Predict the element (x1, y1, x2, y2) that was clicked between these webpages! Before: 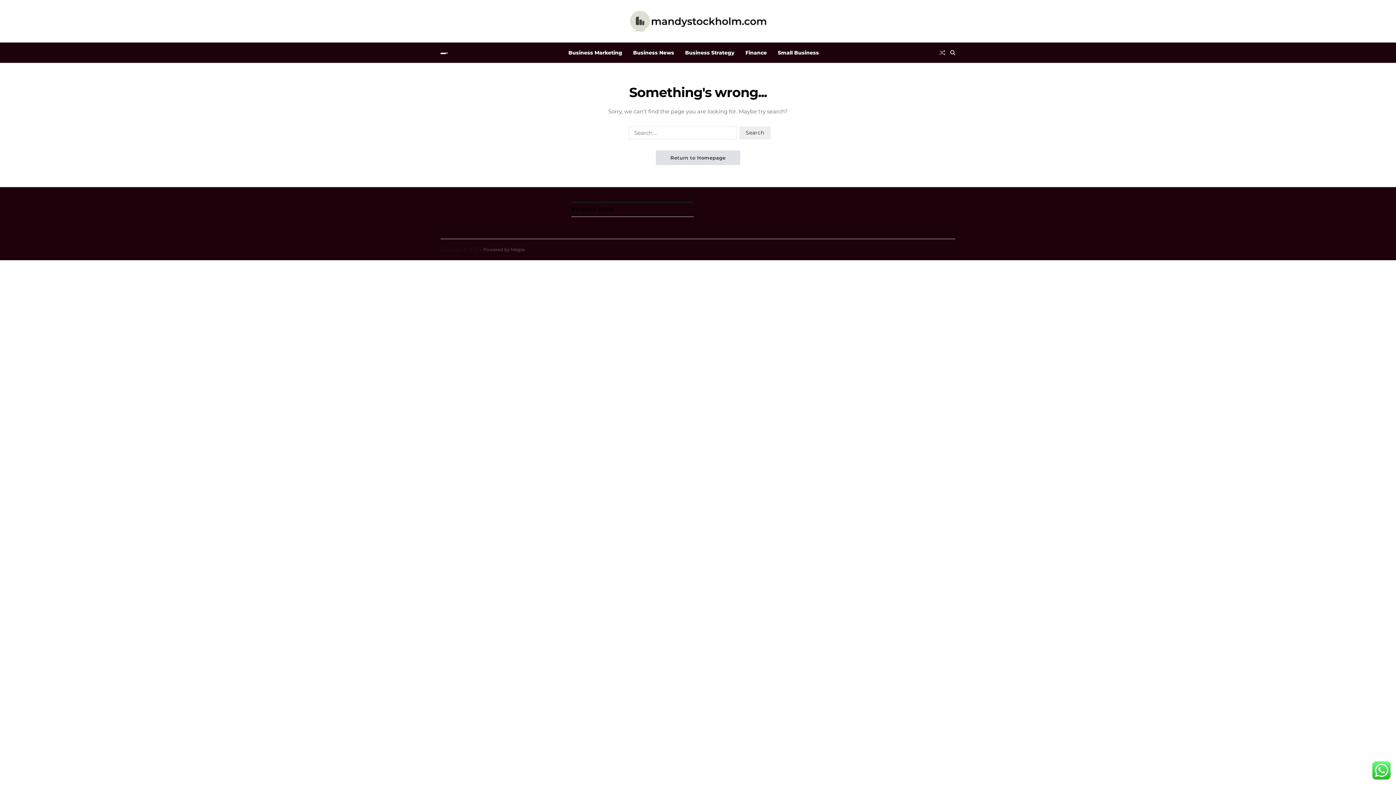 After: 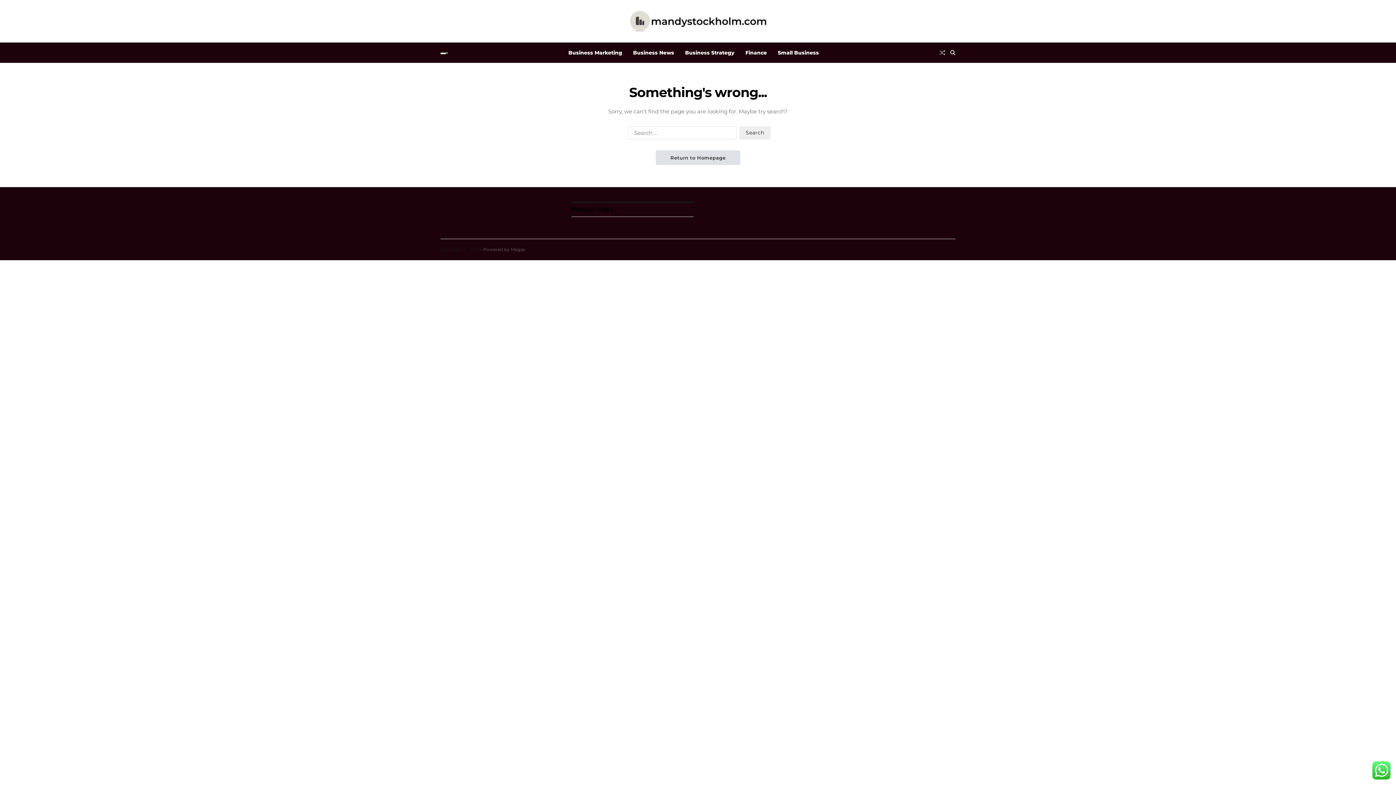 Action: label: Magze bbox: (510, 246, 525, 252)